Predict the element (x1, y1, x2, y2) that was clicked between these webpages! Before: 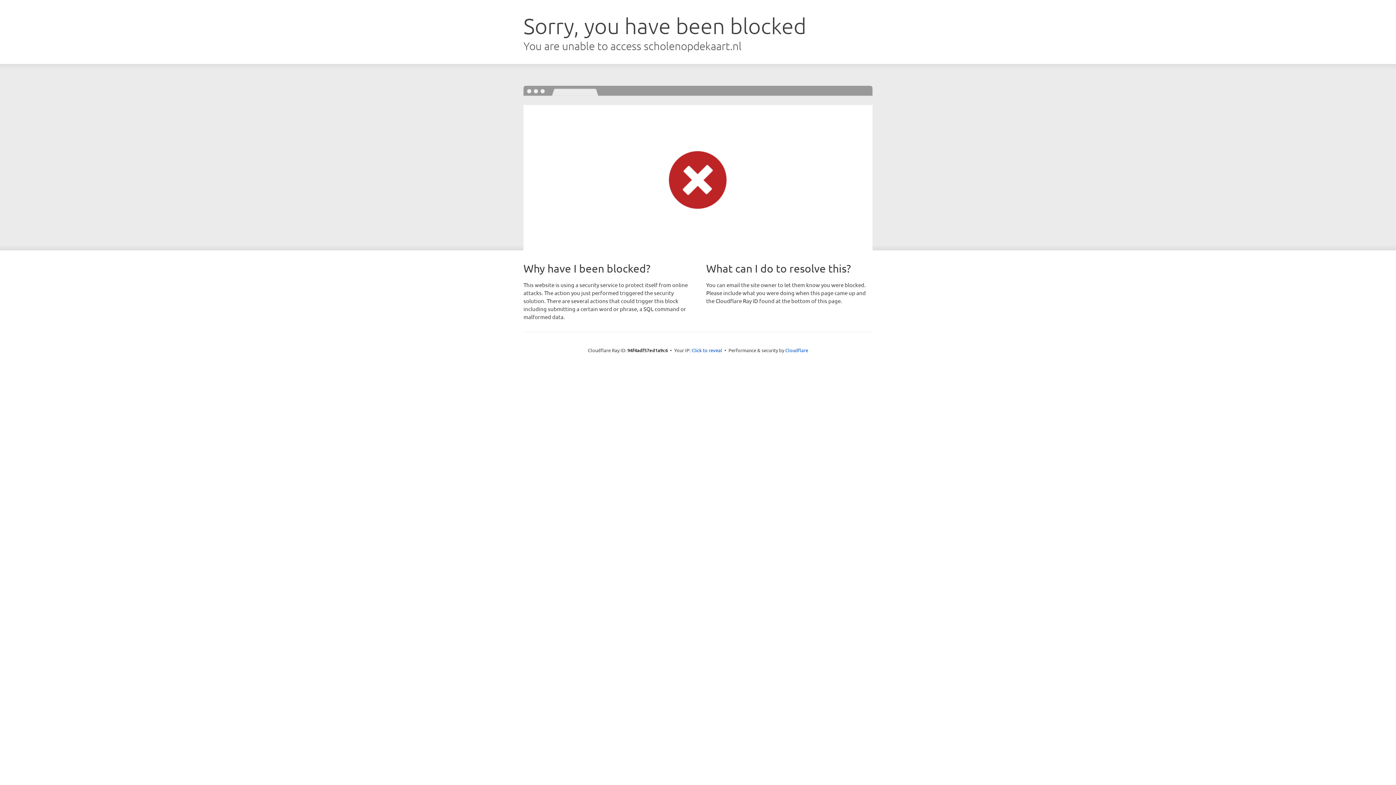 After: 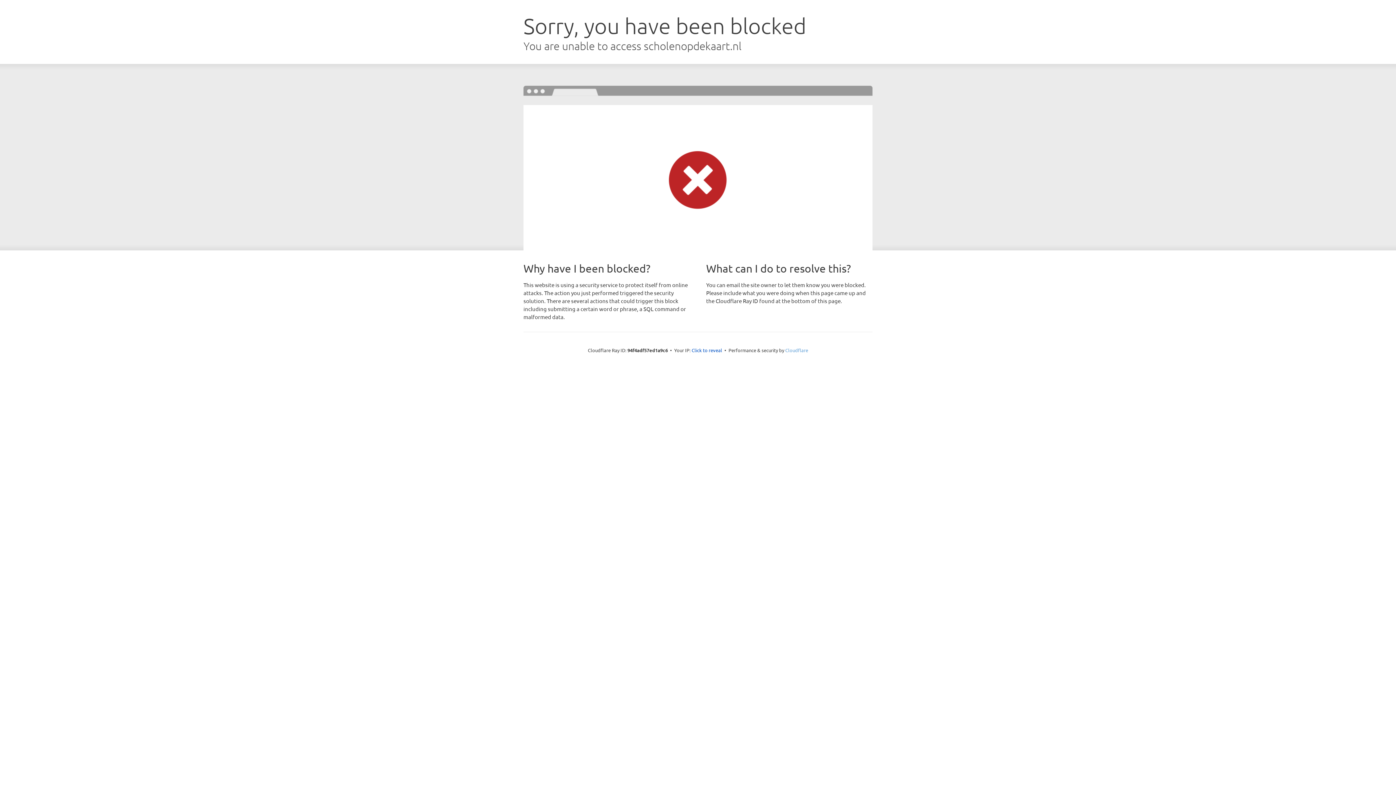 Action: bbox: (785, 347, 808, 353) label: Cloudflare